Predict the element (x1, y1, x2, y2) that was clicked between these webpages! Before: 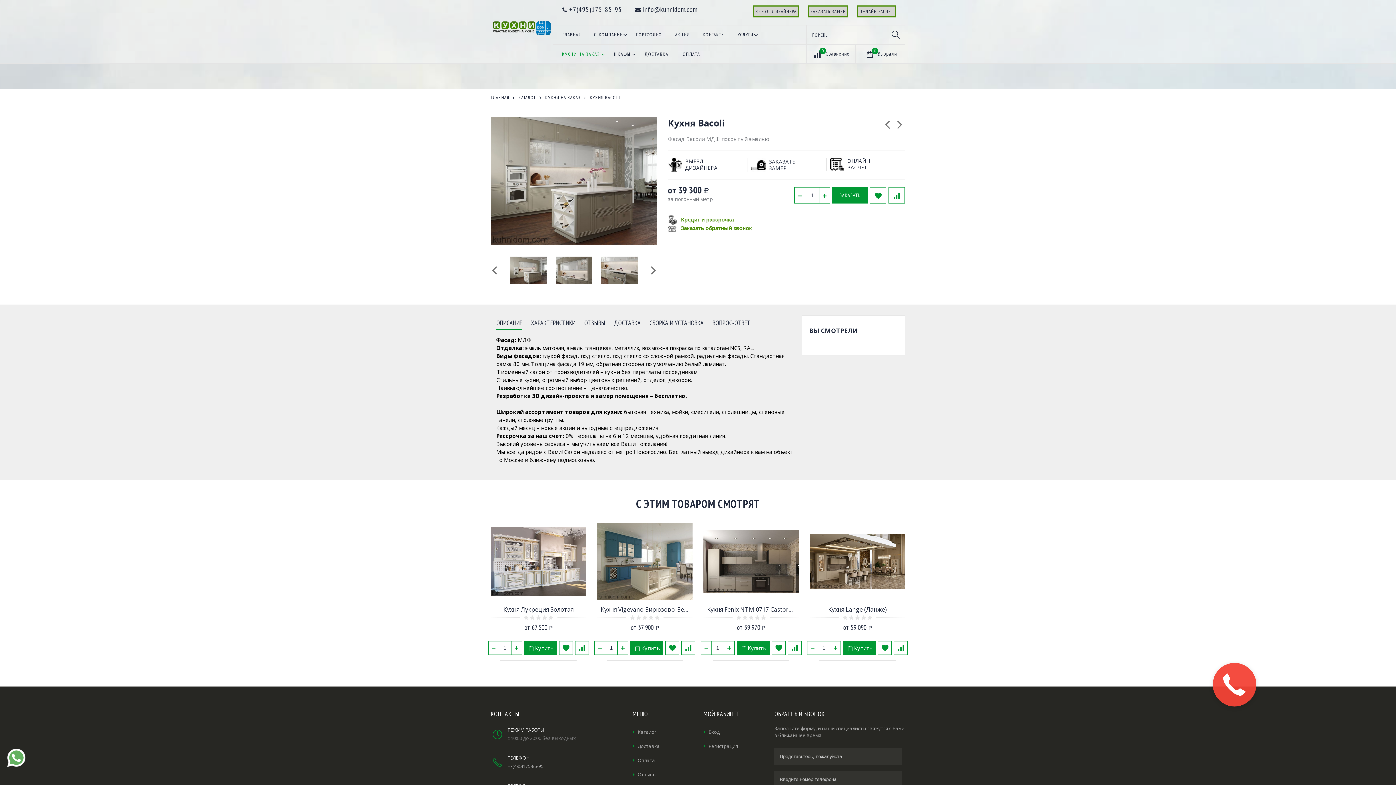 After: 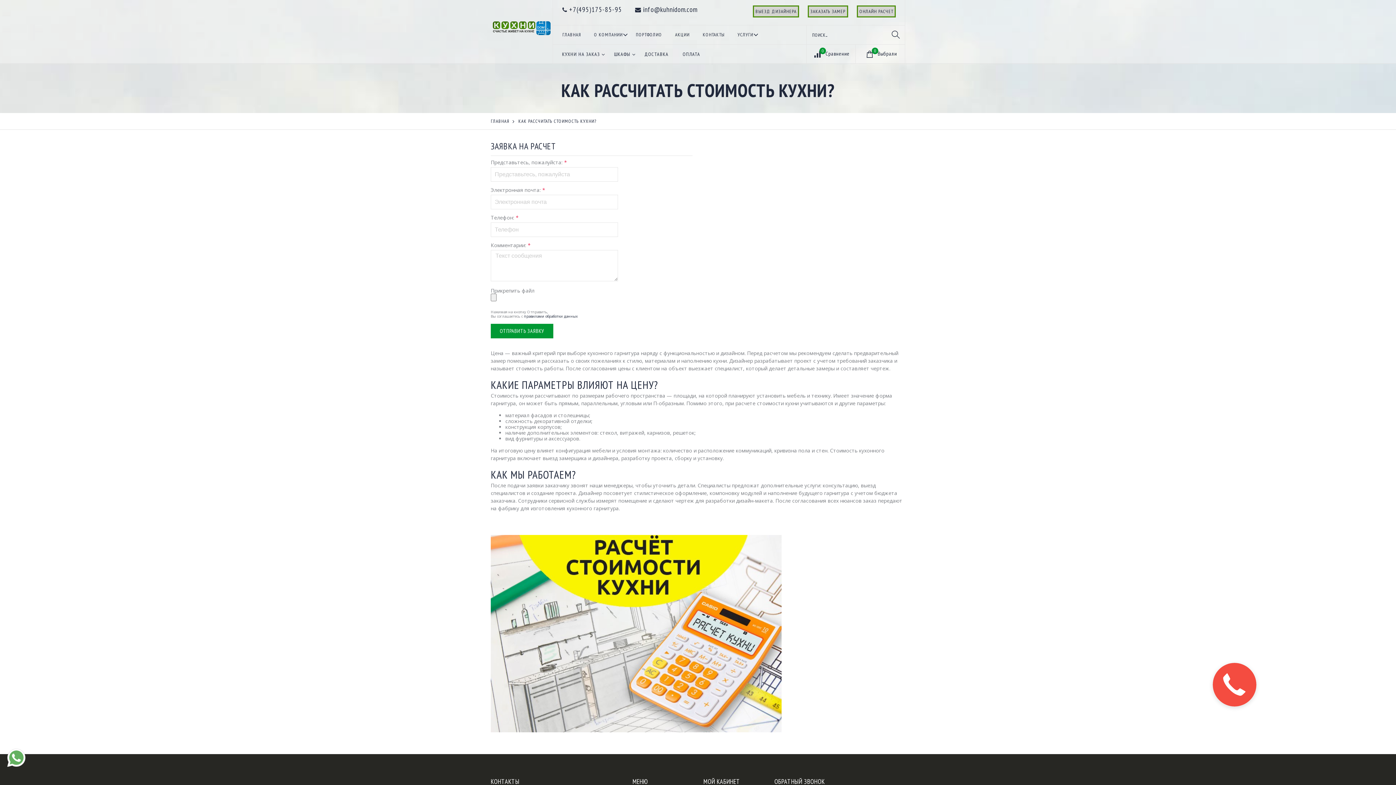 Action: label: ОНЛАЙН
РАСЧЕТ bbox: (847, 157, 870, 171)